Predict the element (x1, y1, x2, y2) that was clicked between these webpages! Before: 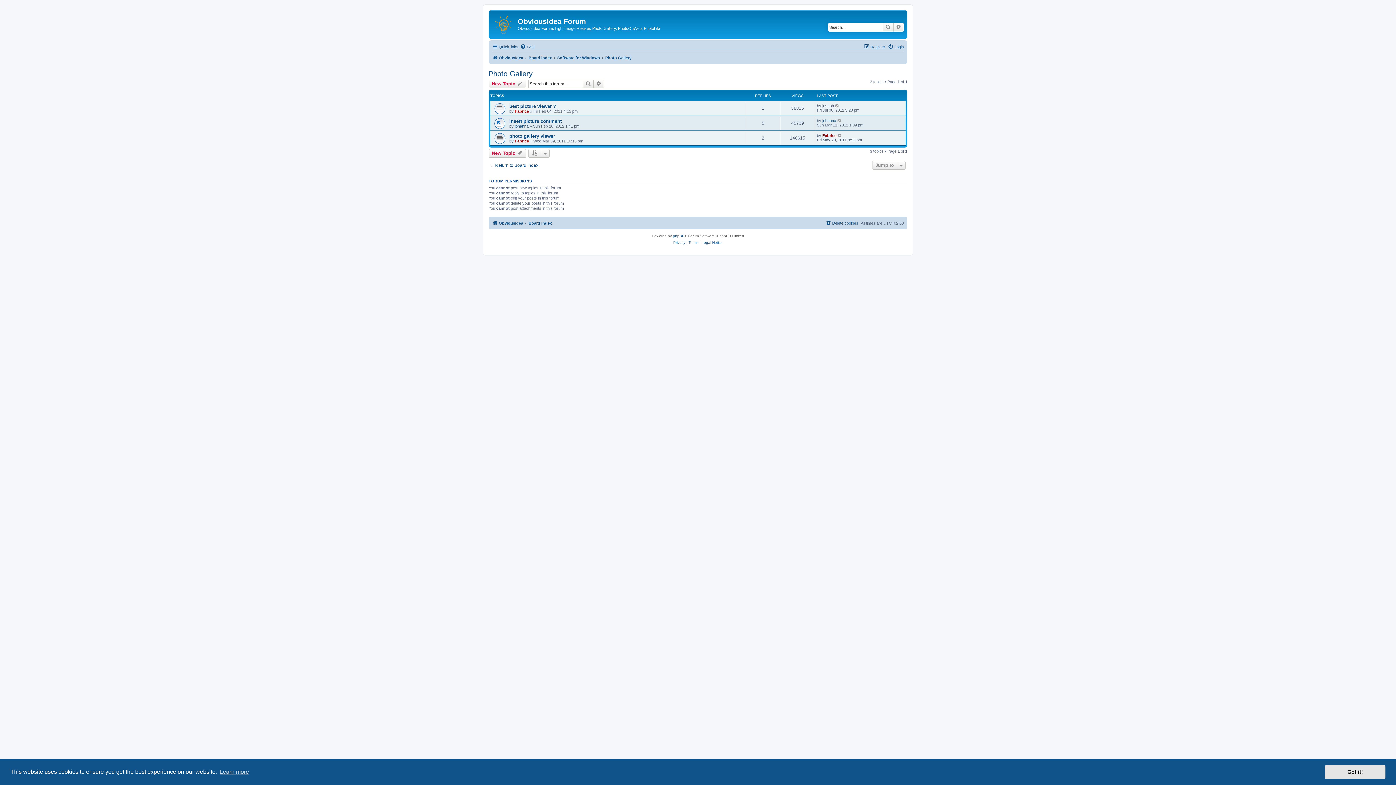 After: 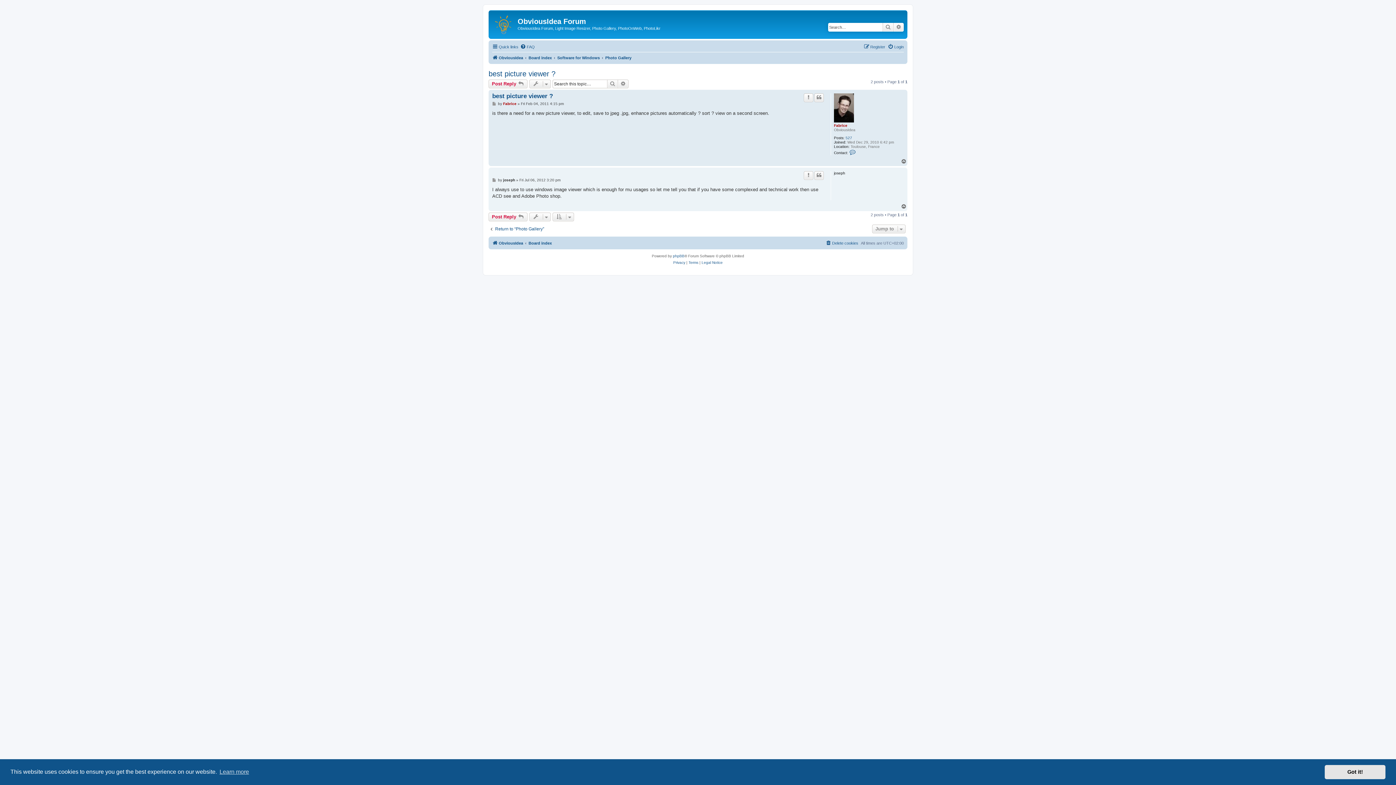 Action: label: best picture viewer ? bbox: (509, 103, 556, 108)